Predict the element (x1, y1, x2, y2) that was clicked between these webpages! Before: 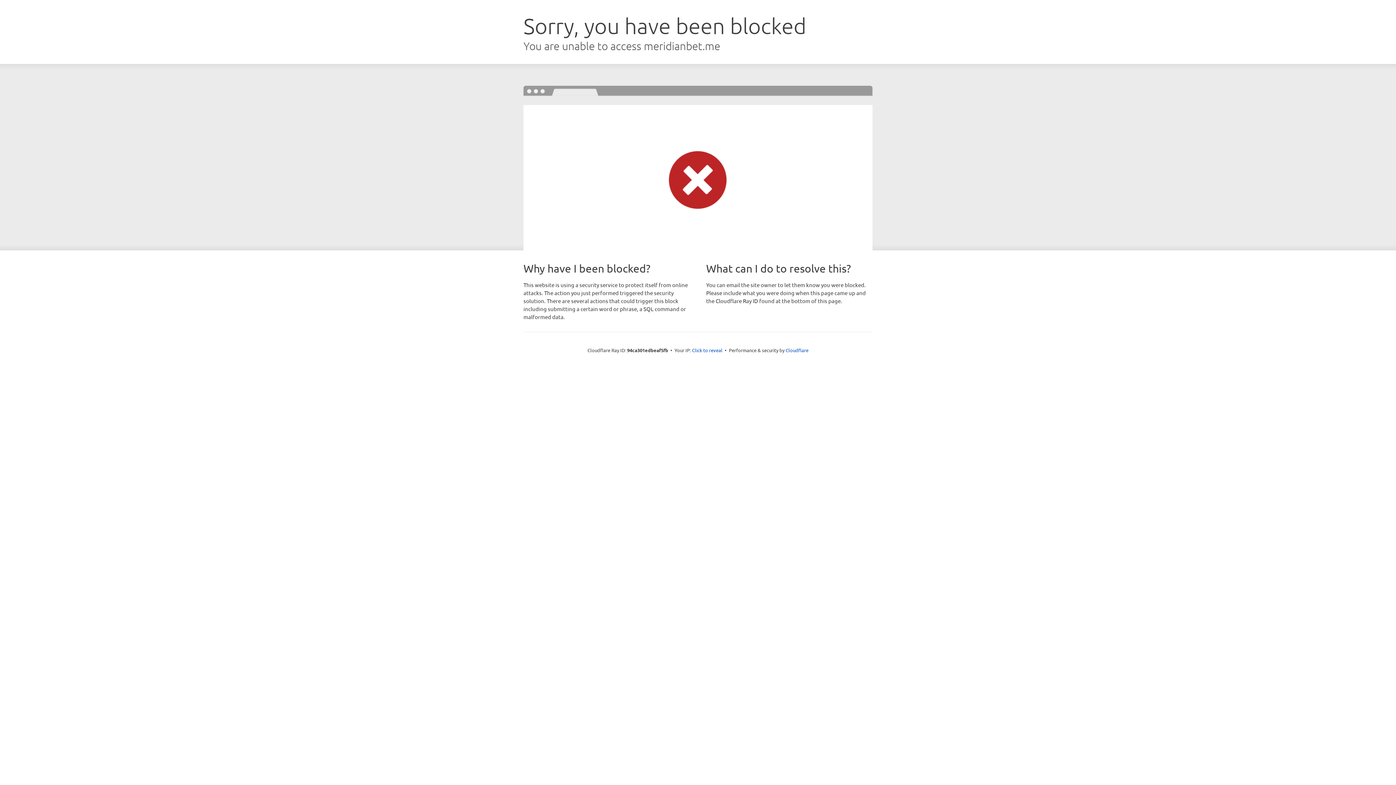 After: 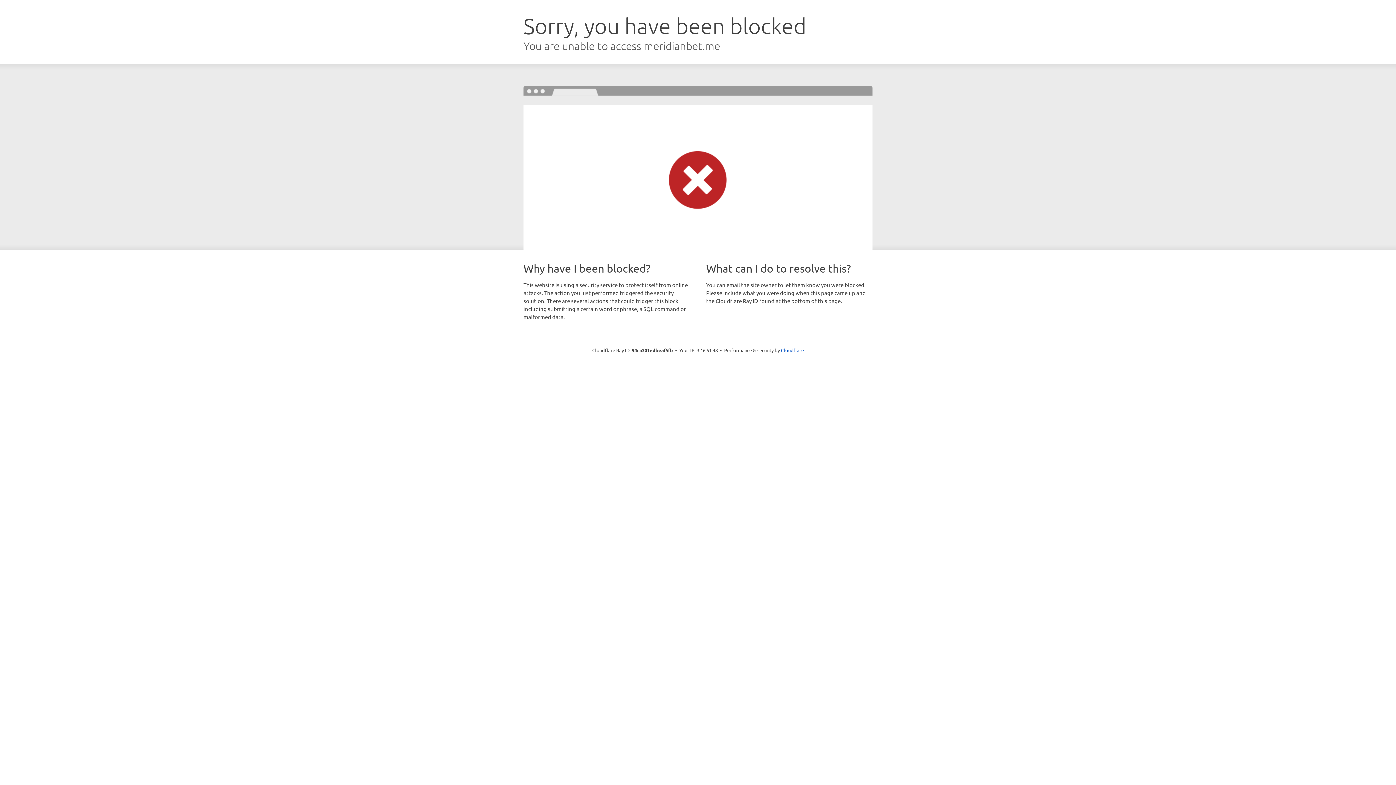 Action: label: Click to reveal bbox: (692, 346, 722, 353)